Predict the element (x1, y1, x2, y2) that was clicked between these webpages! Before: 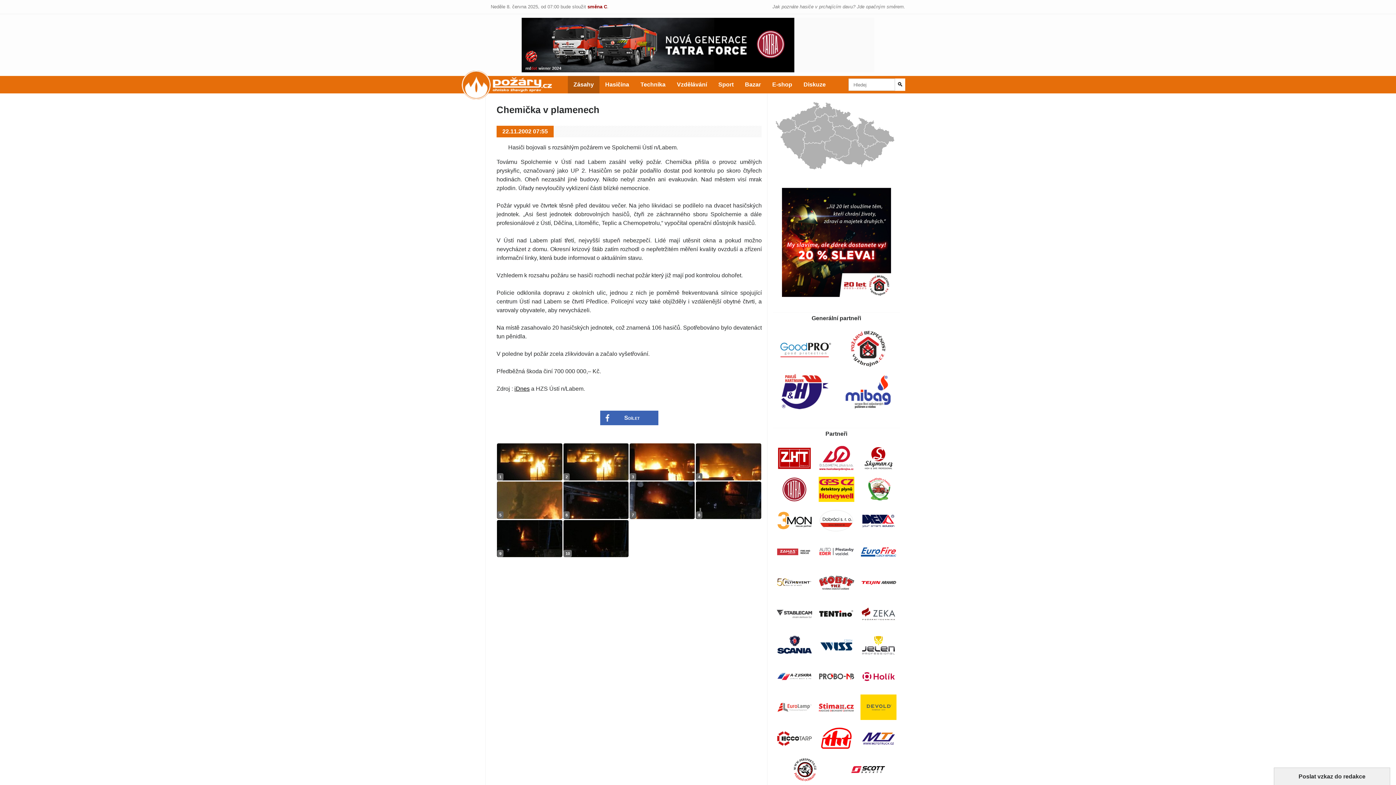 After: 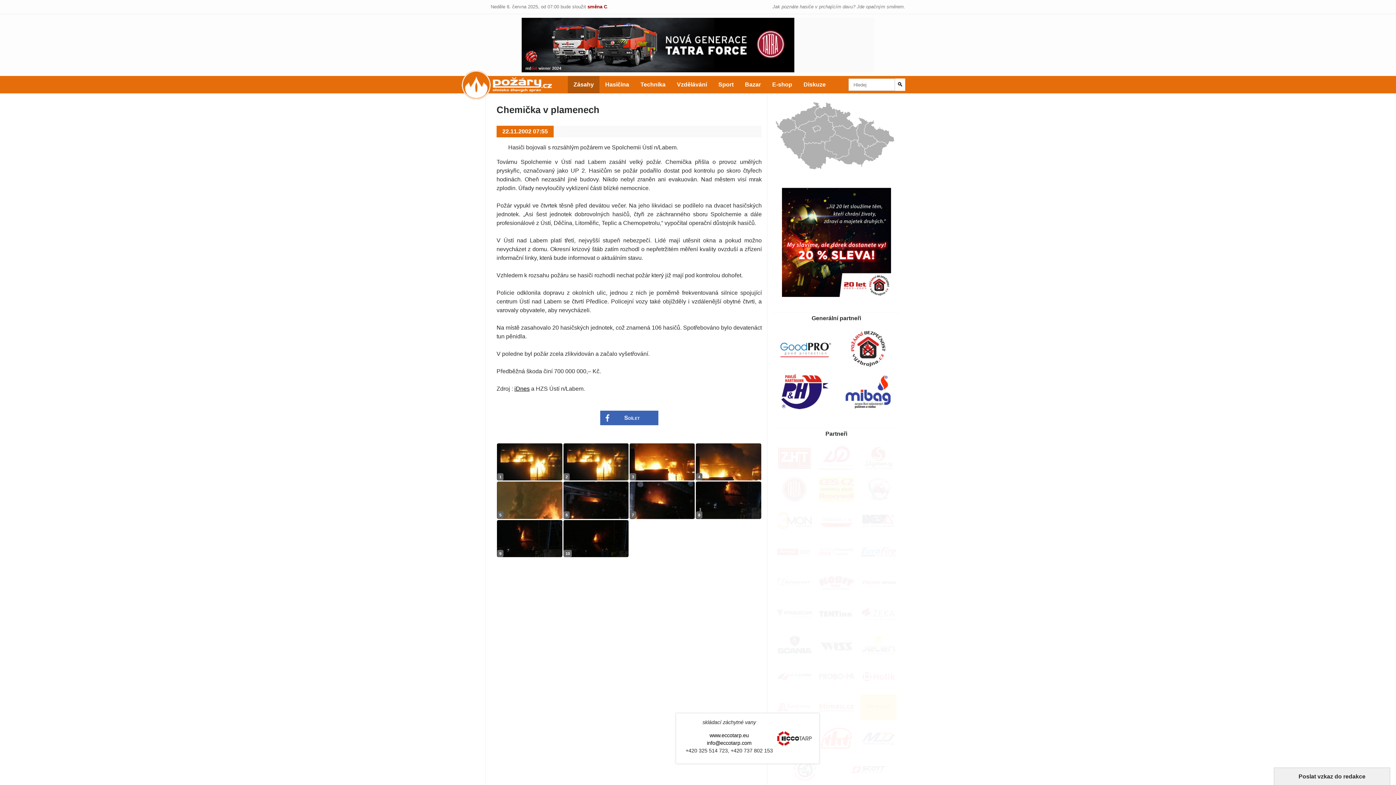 Action: bbox: (773, 726, 815, 751)